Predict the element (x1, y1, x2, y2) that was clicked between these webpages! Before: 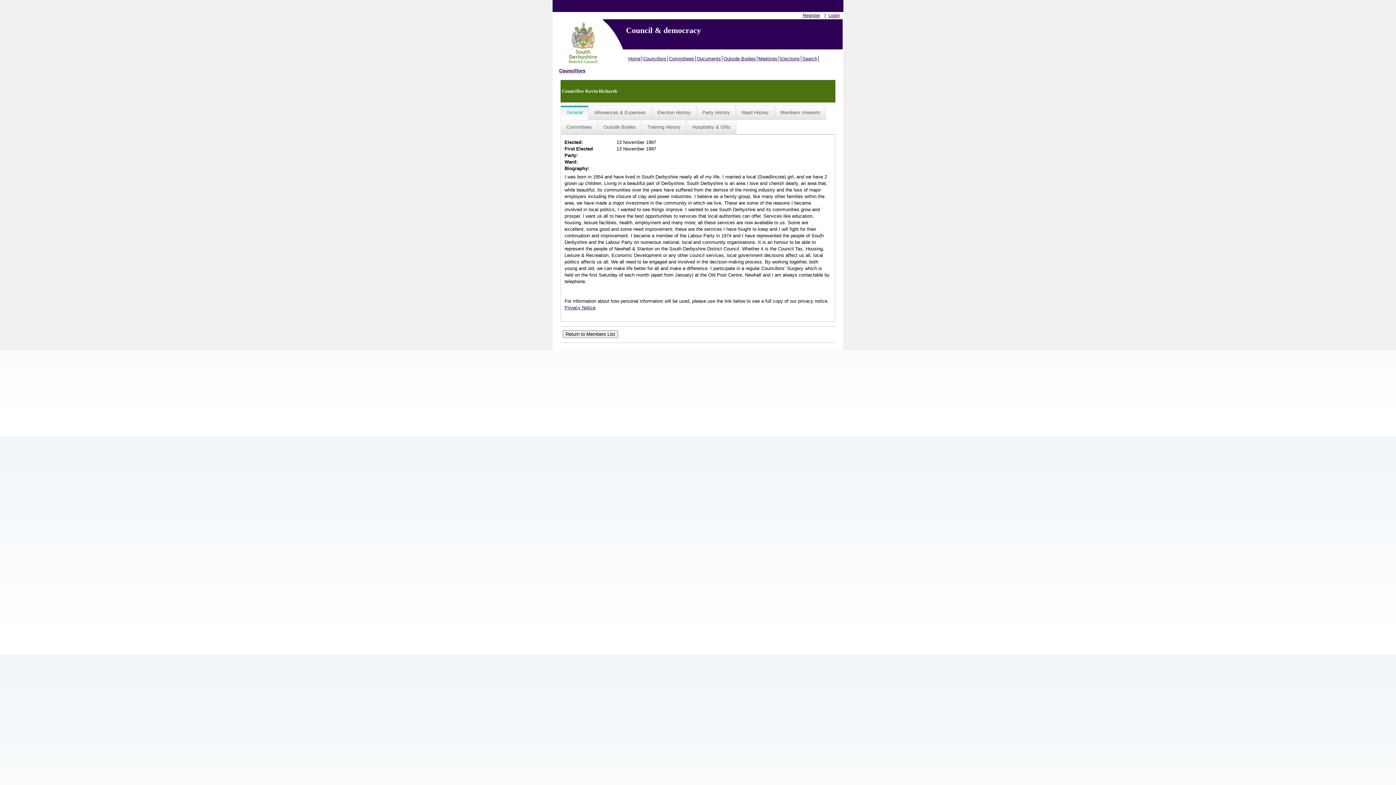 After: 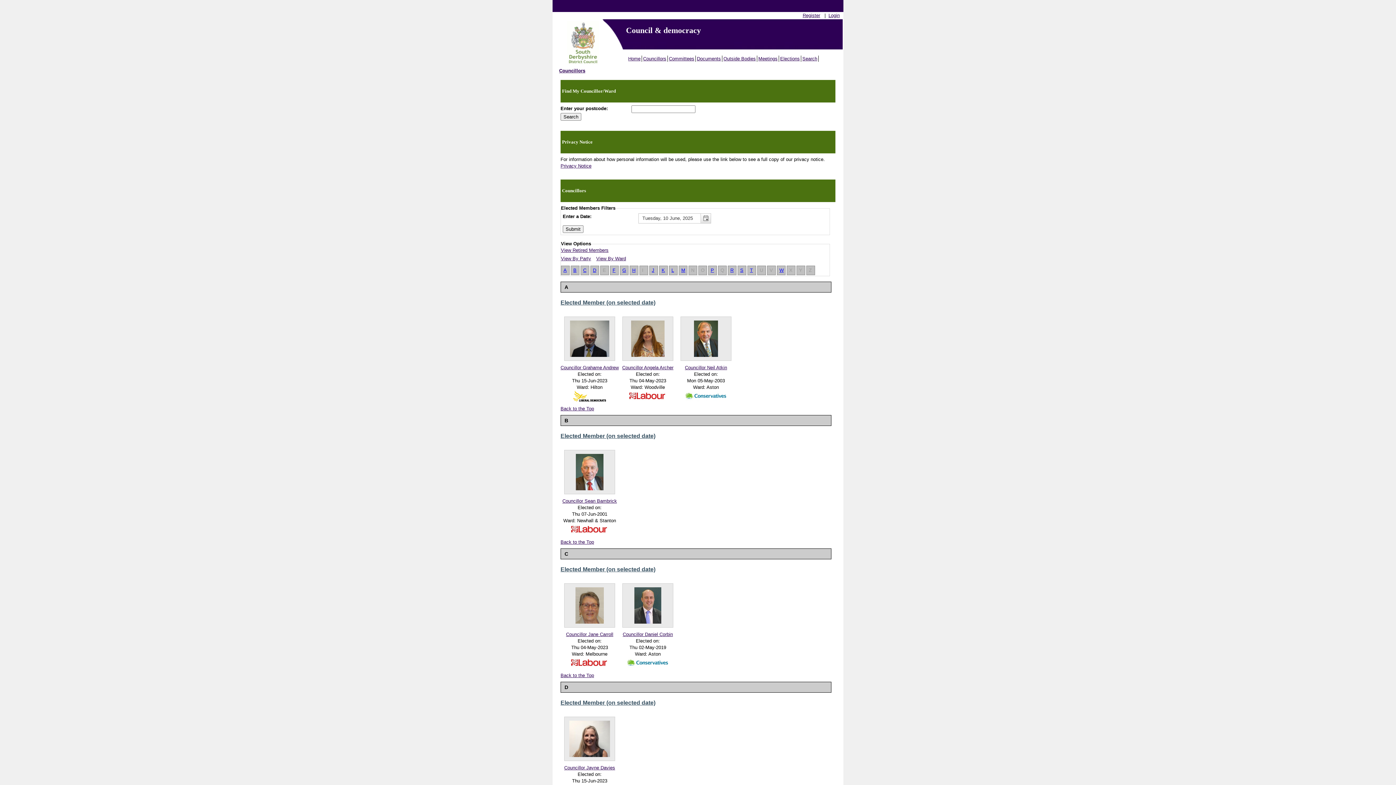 Action: bbox: (559, 68, 585, 73) label: Councillors